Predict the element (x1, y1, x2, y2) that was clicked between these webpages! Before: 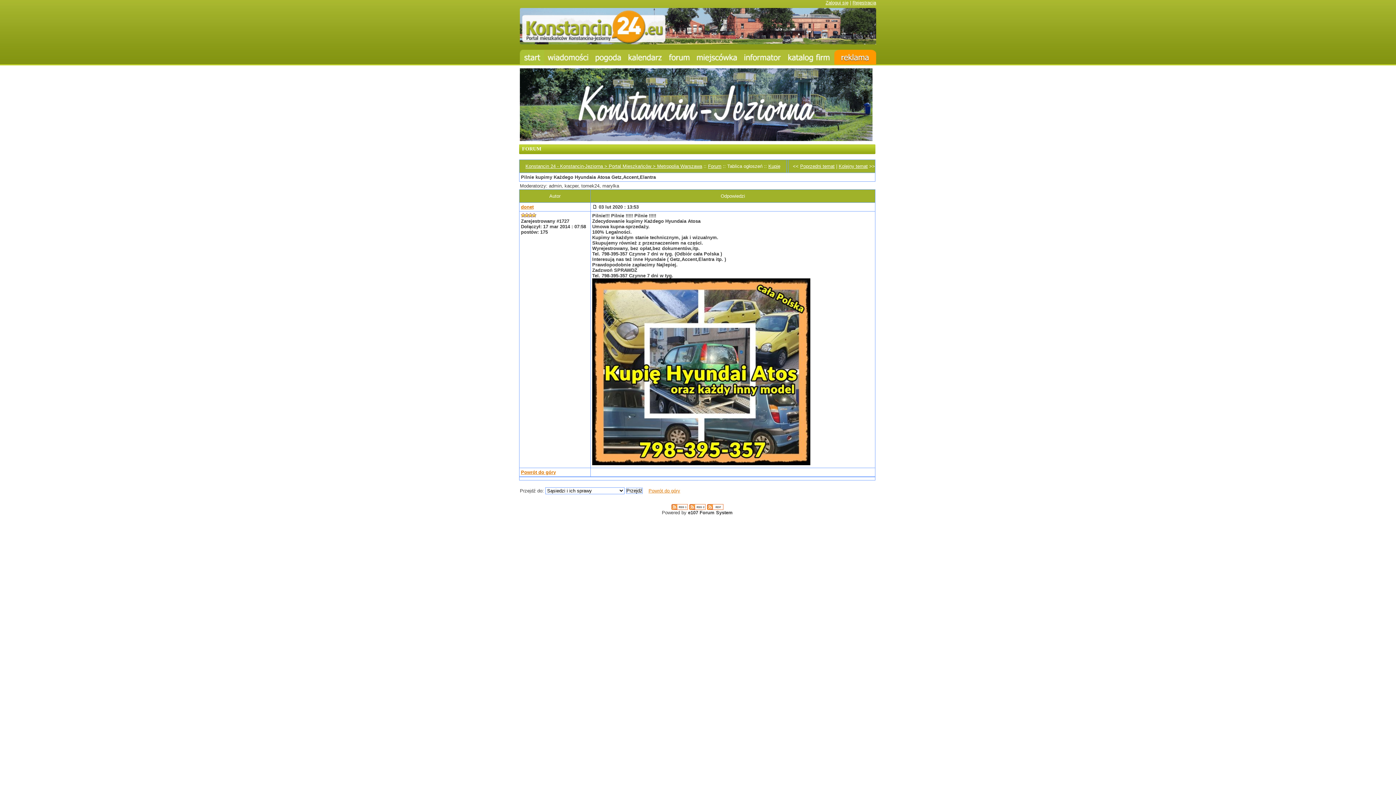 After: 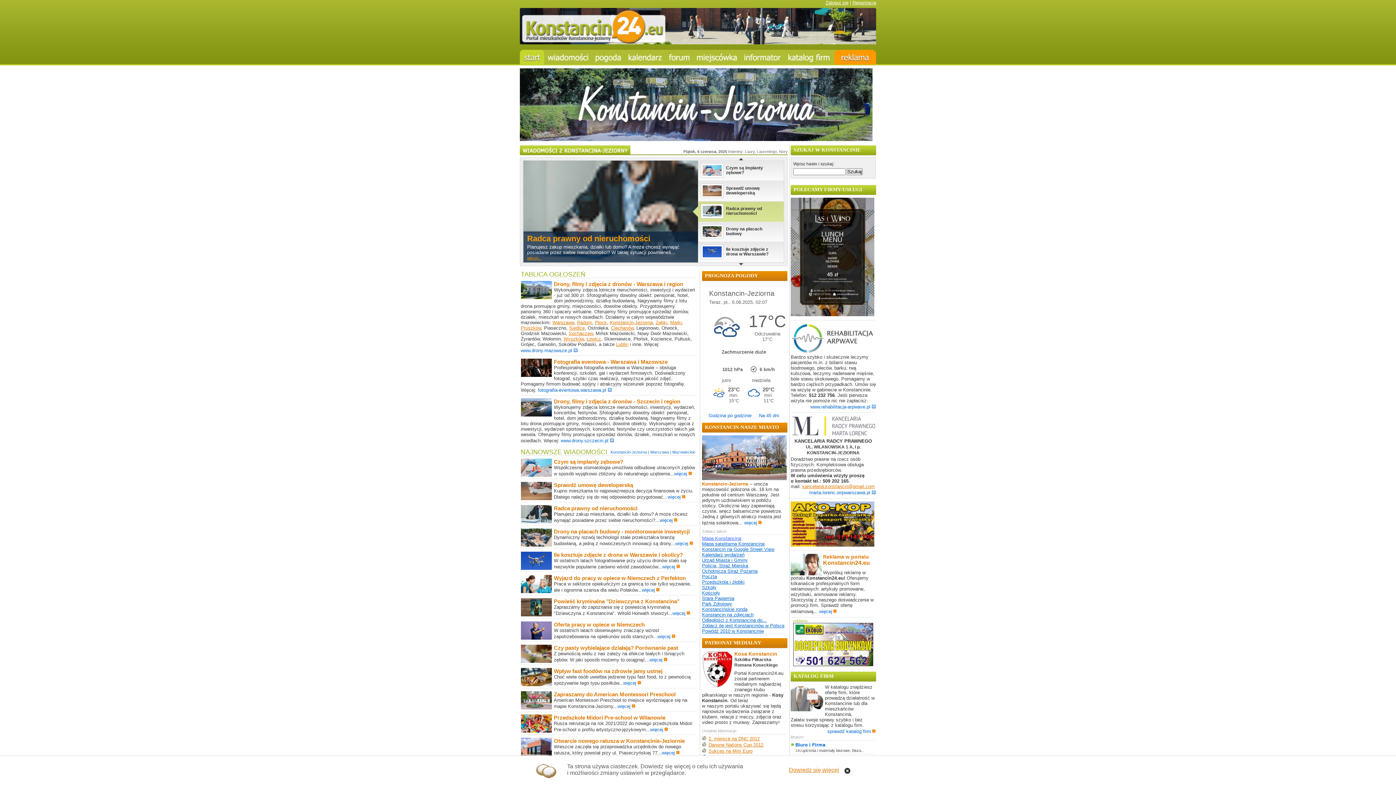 Action: bbox: (525, 163, 702, 169) label: Konstancin 24 - Konstancin-Jeziorna > Portal Mieszkańców > Metropolia Warszawa